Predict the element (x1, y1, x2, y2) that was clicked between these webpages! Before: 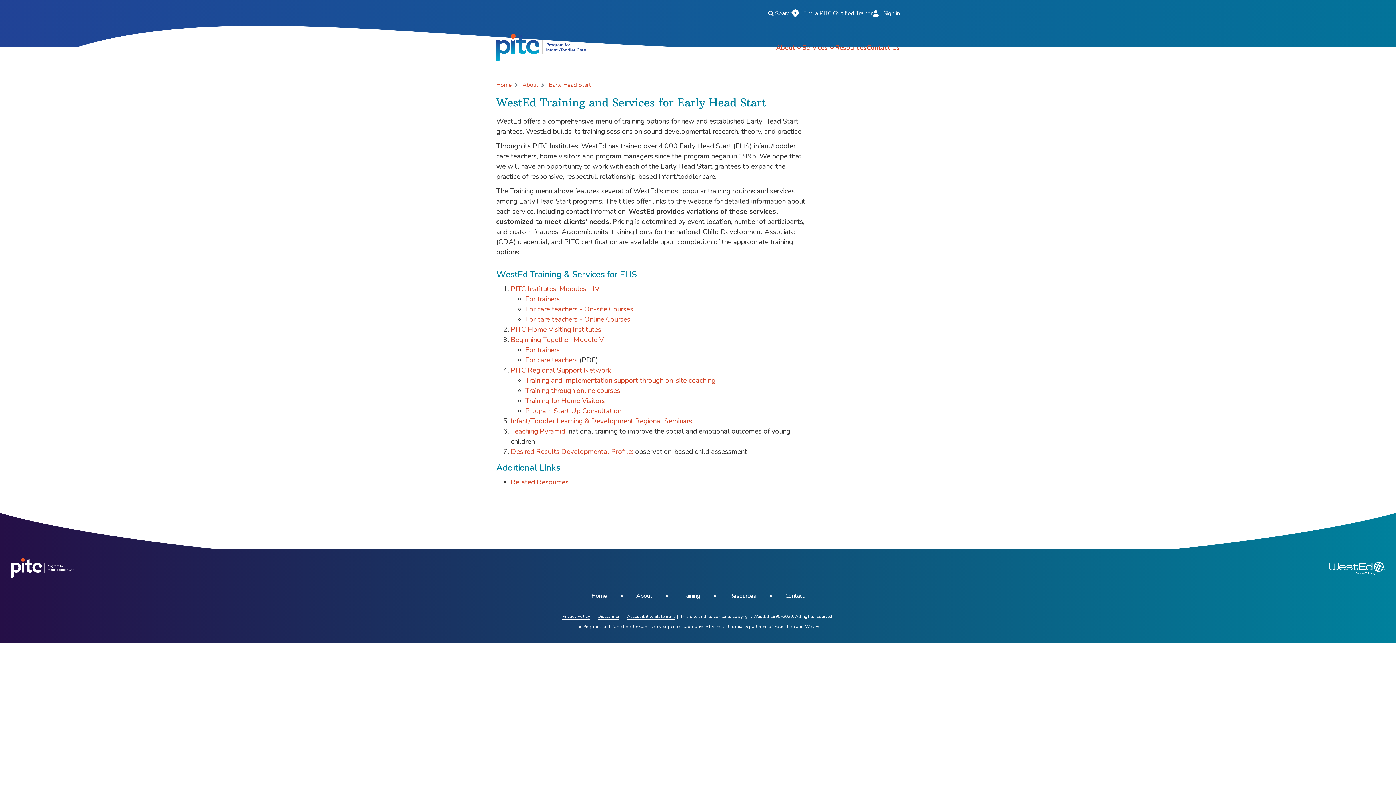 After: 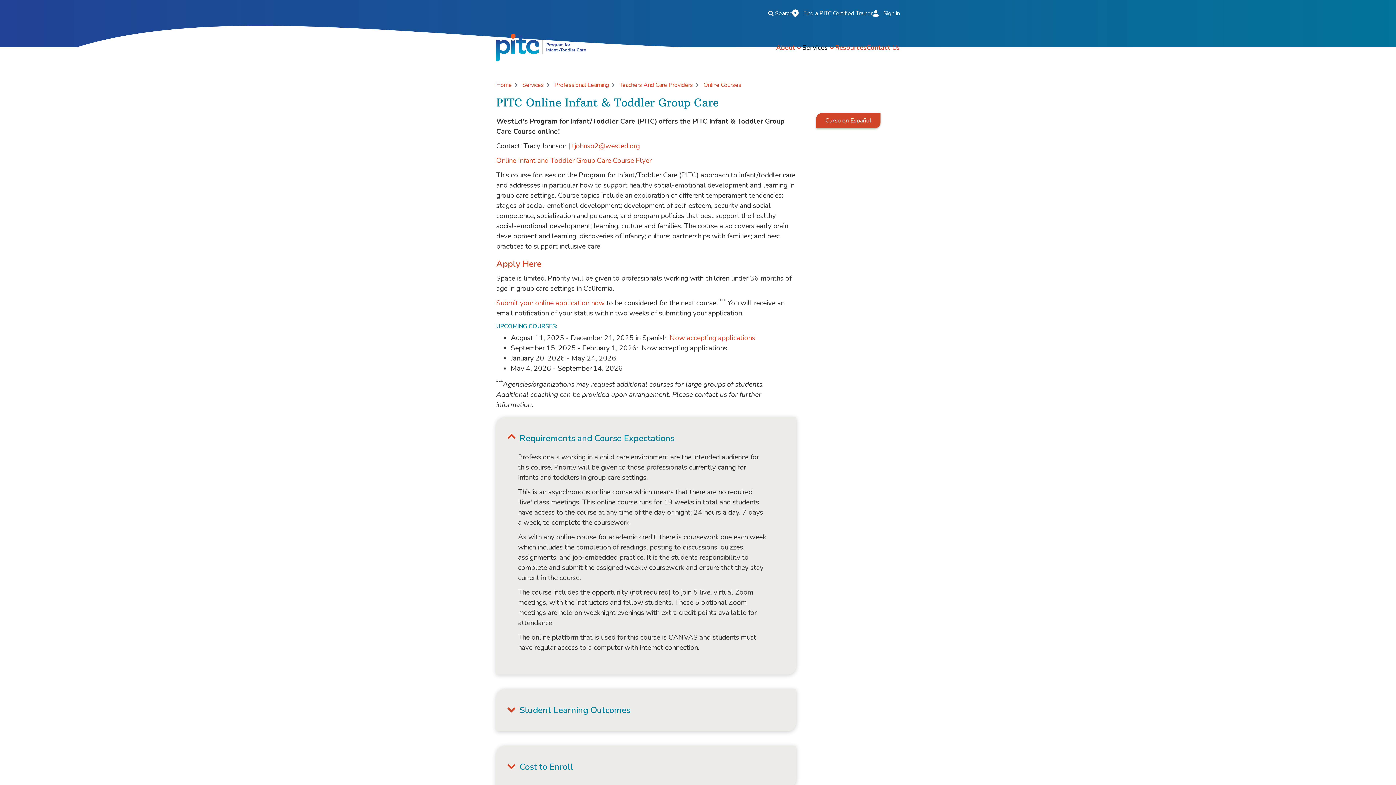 Action: label: For care teachers - Online Courses bbox: (525, 314, 630, 324)